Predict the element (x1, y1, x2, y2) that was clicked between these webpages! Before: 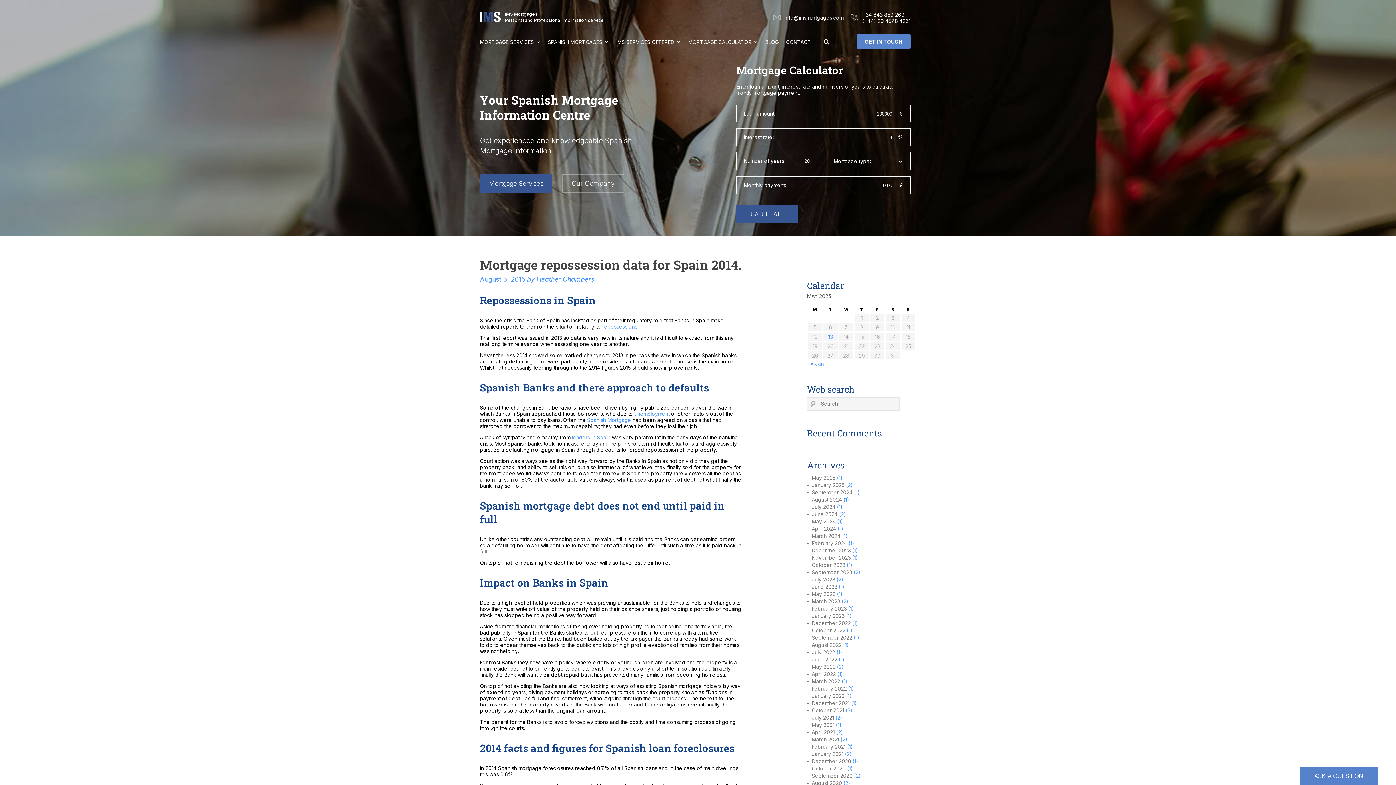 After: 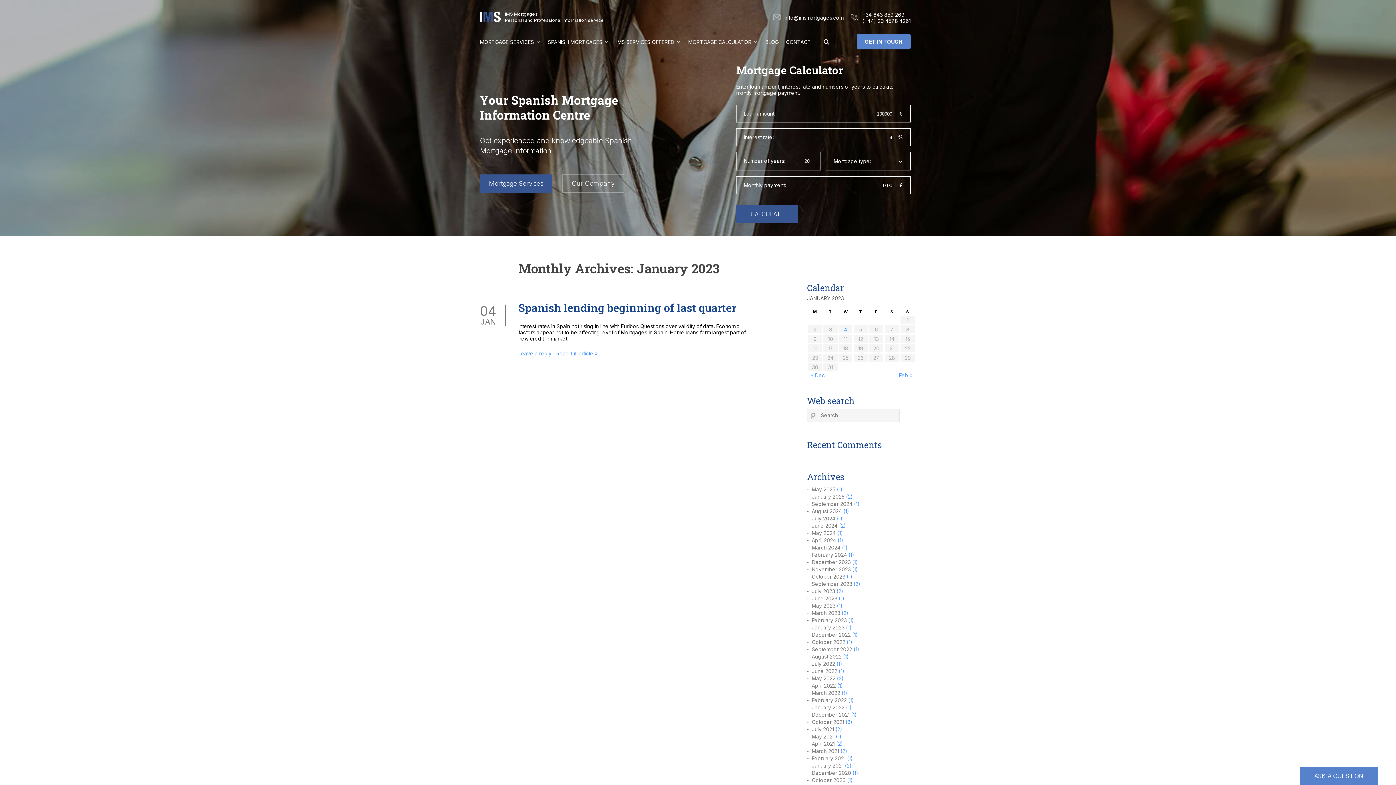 Action: label: January 2023 bbox: (812, 613, 844, 619)